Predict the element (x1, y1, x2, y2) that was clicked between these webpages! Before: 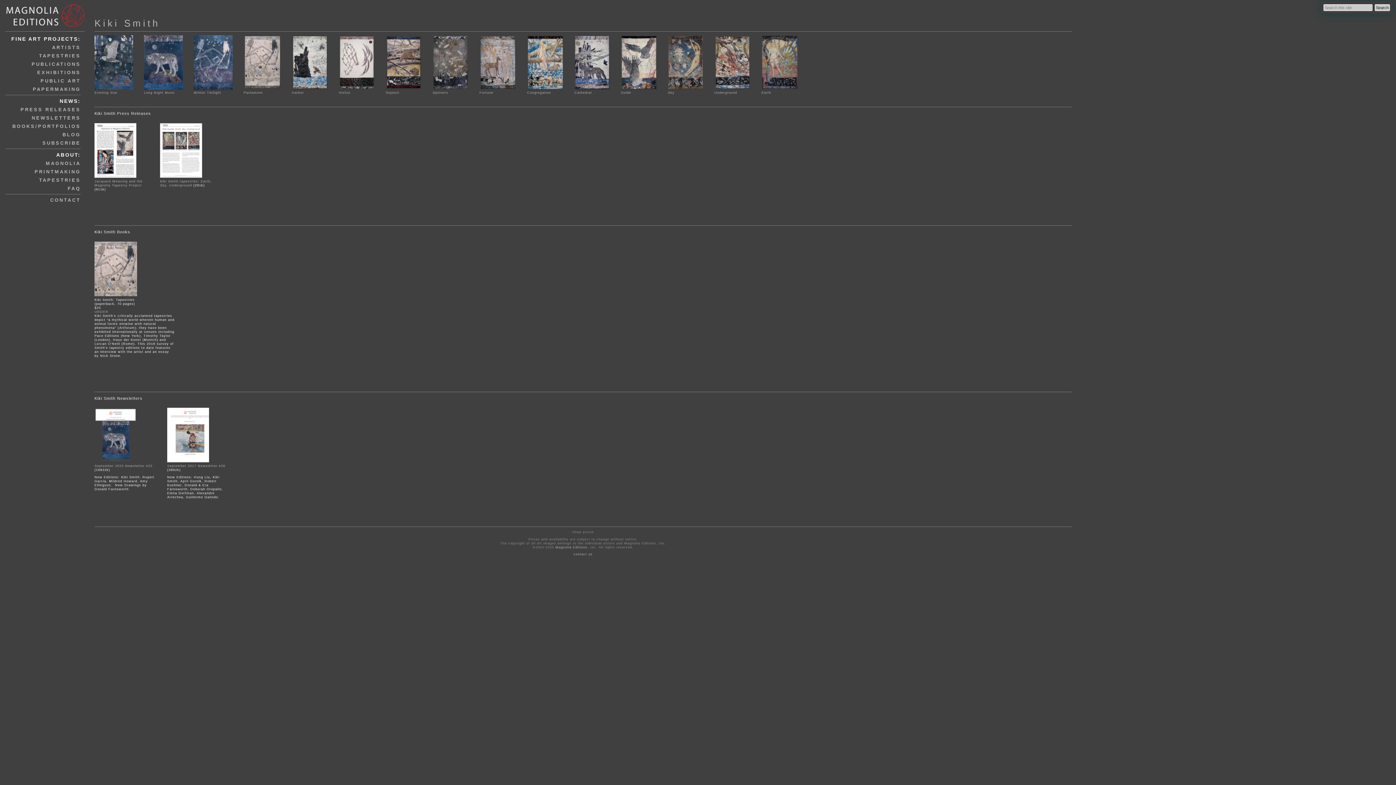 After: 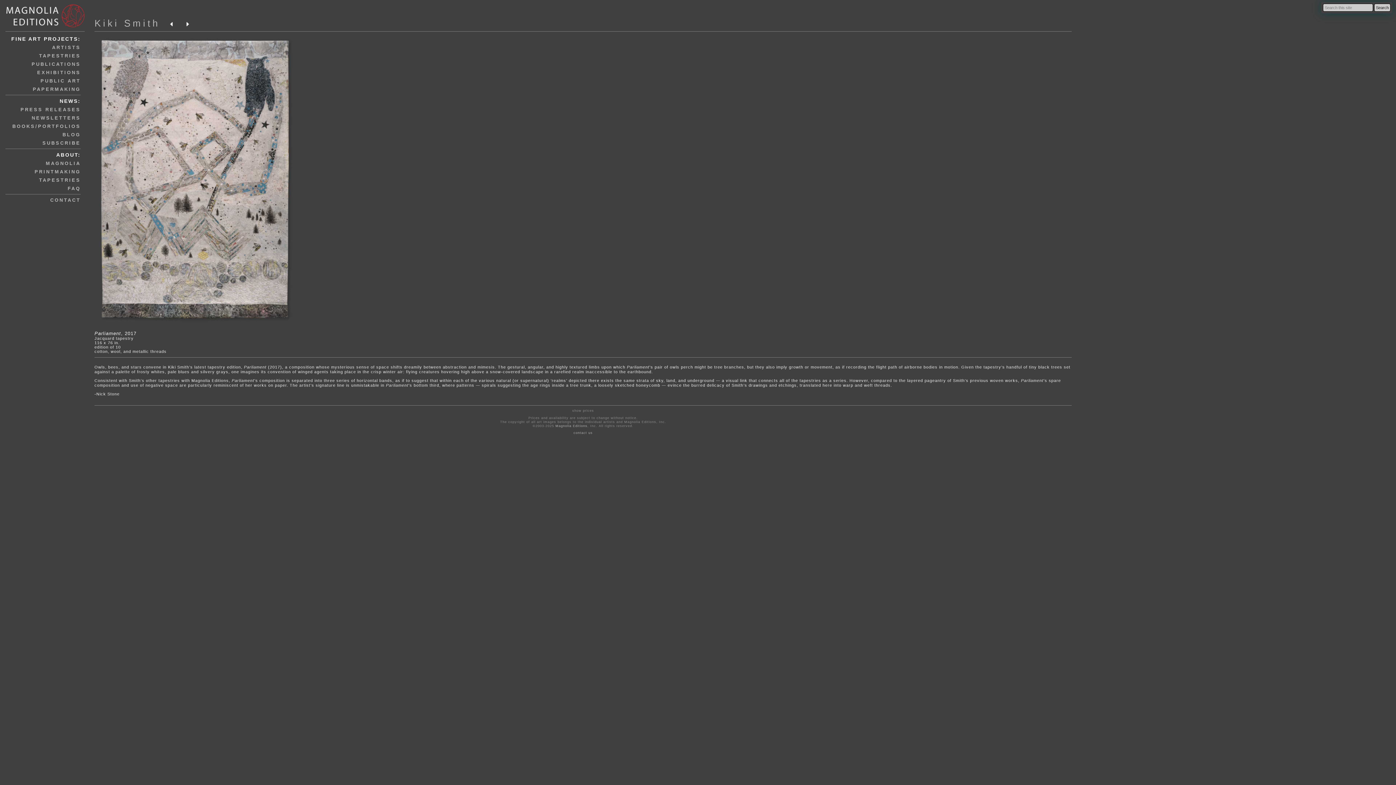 Action: label: 
Parliament bbox: (243, 86, 281, 94)